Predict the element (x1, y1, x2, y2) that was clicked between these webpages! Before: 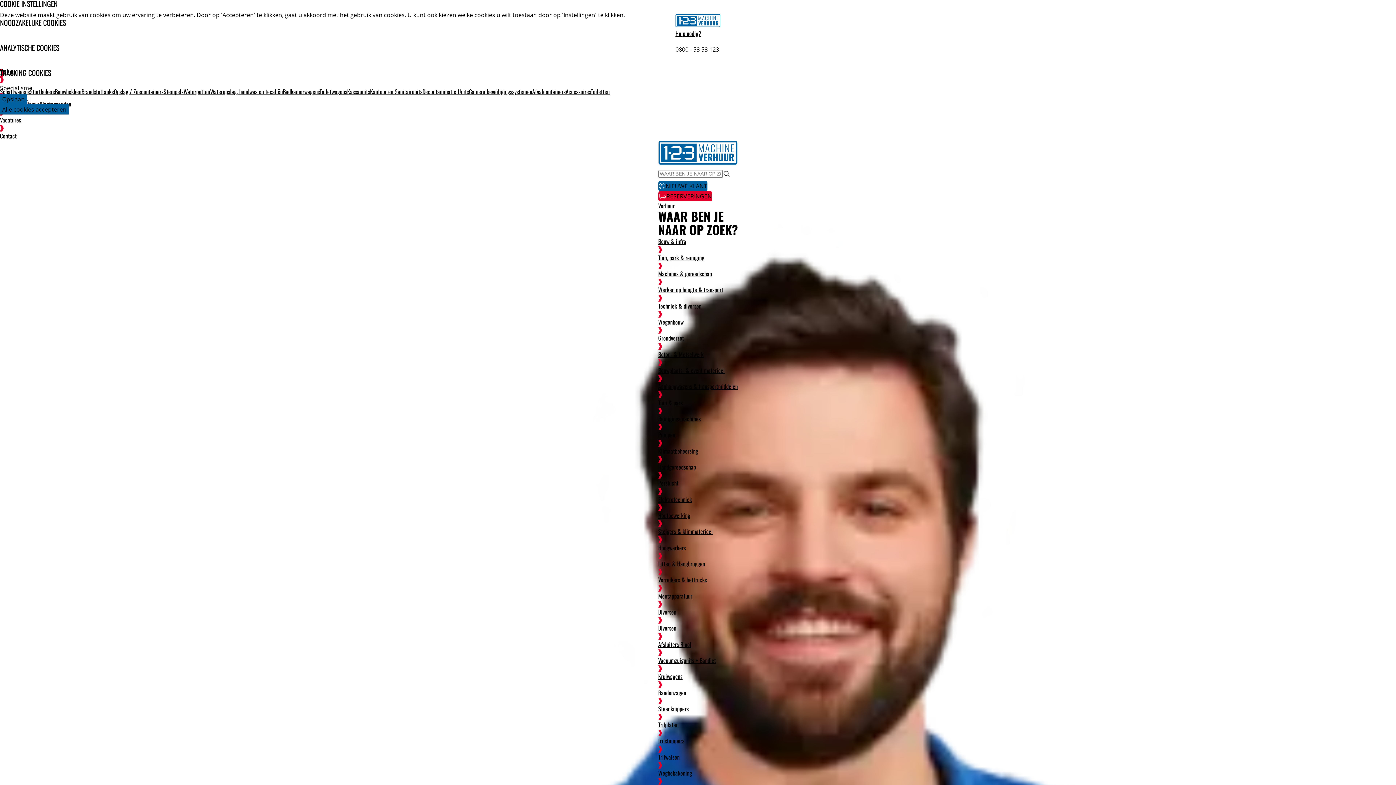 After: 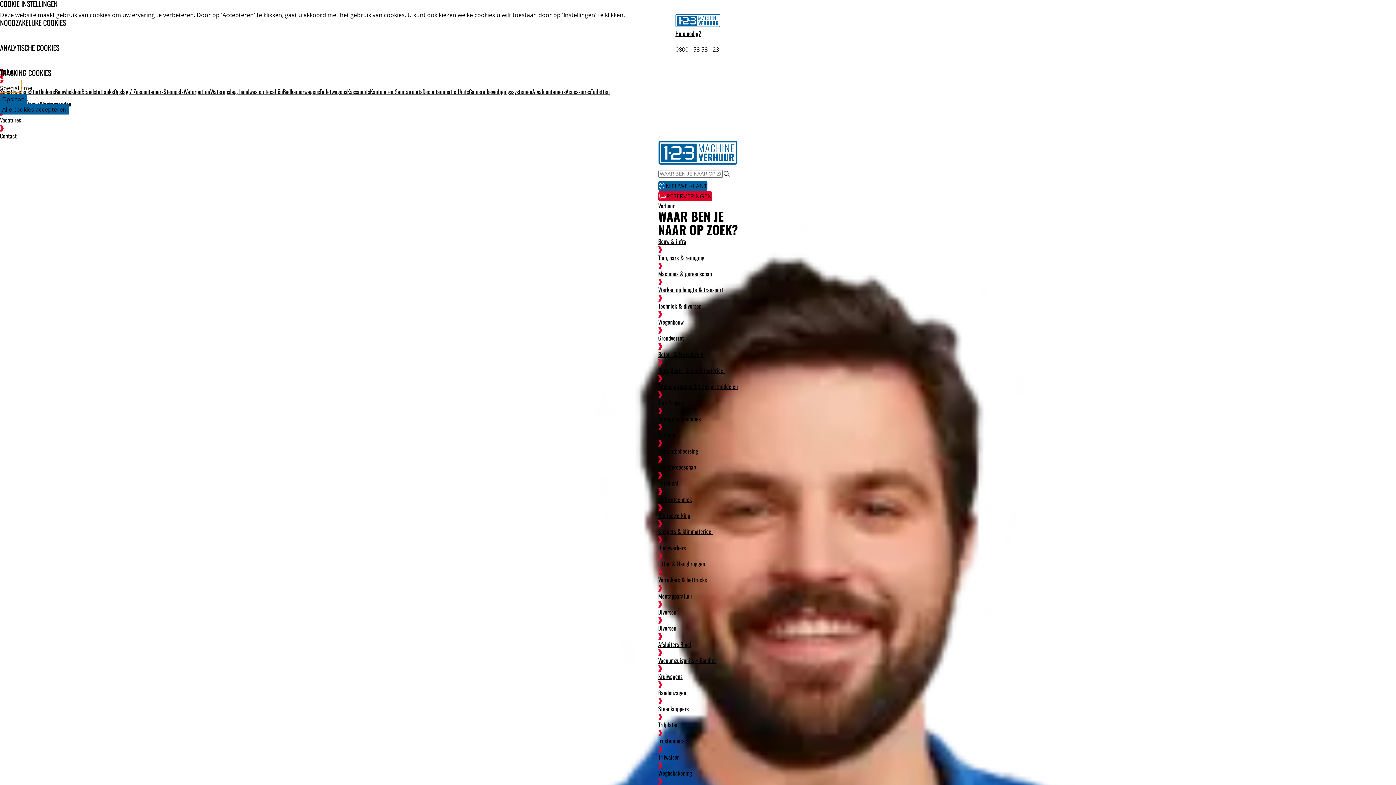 Action: bbox: (0, 80, 21, 92)